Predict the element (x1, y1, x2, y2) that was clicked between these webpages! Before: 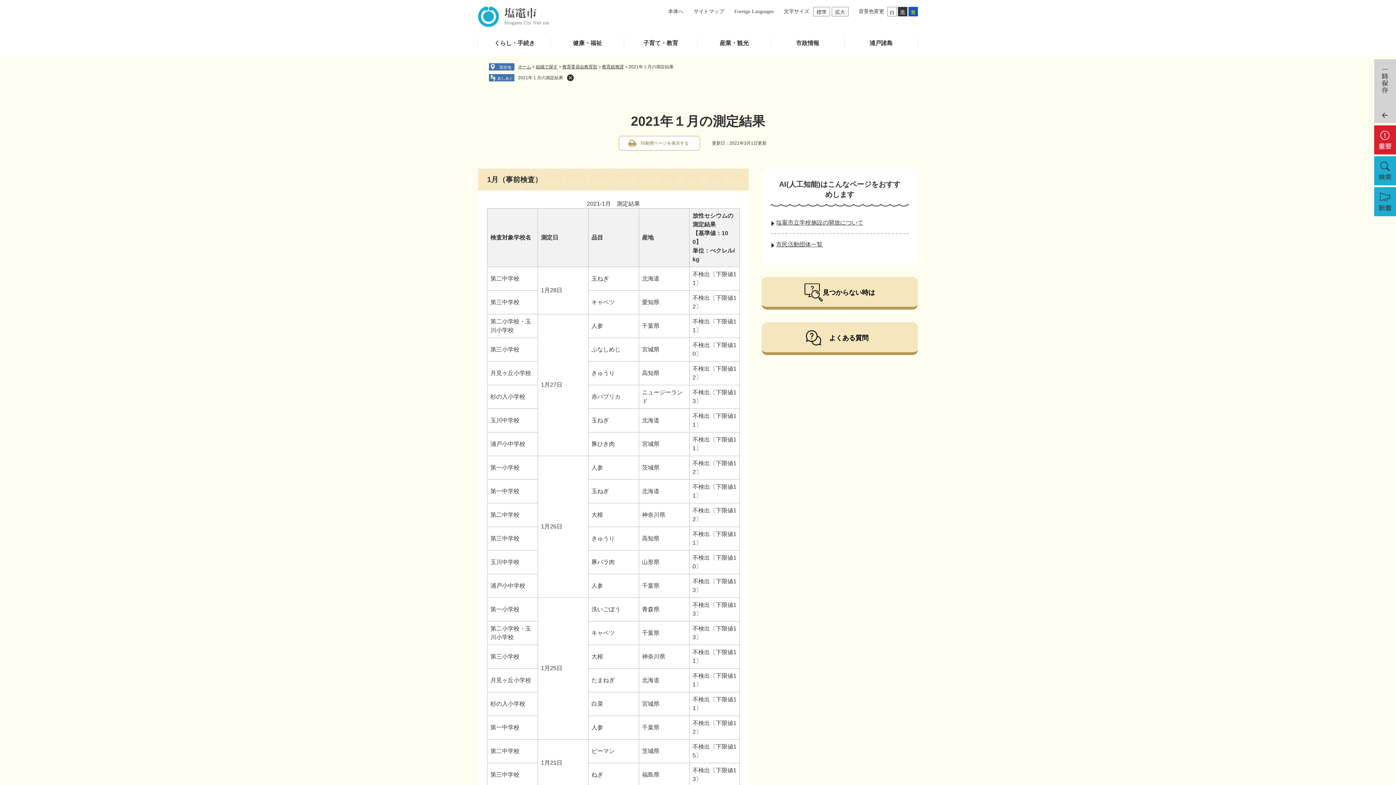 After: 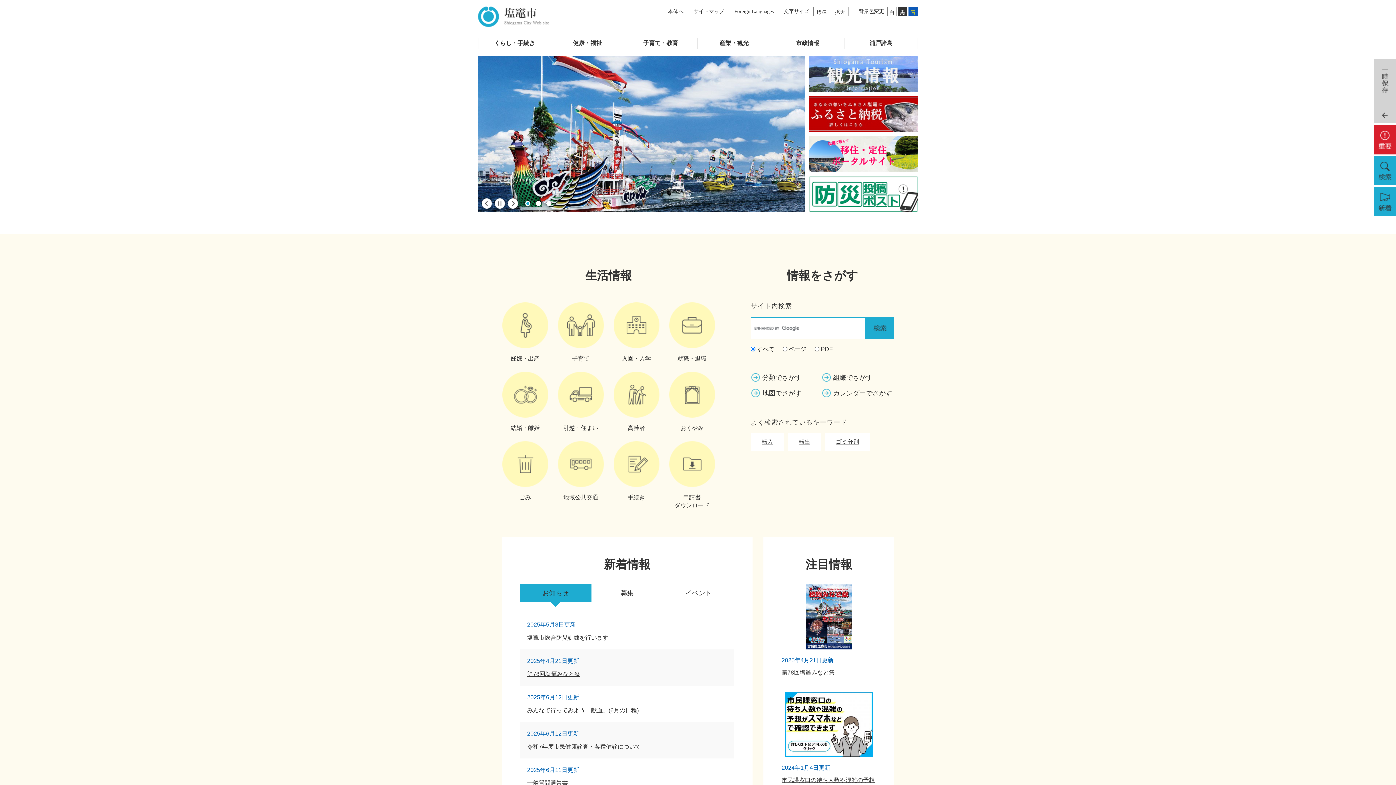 Action: bbox: (478, 6, 549, 26)